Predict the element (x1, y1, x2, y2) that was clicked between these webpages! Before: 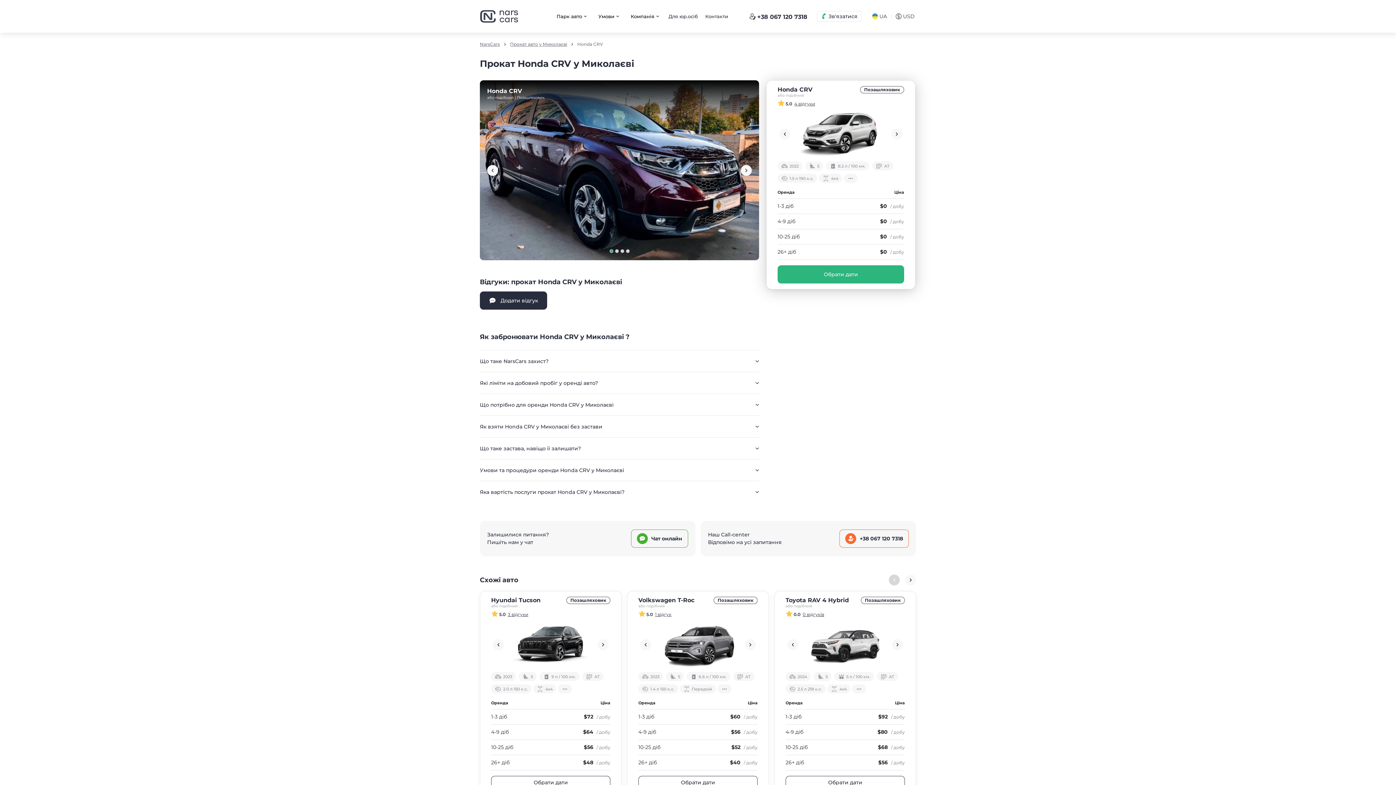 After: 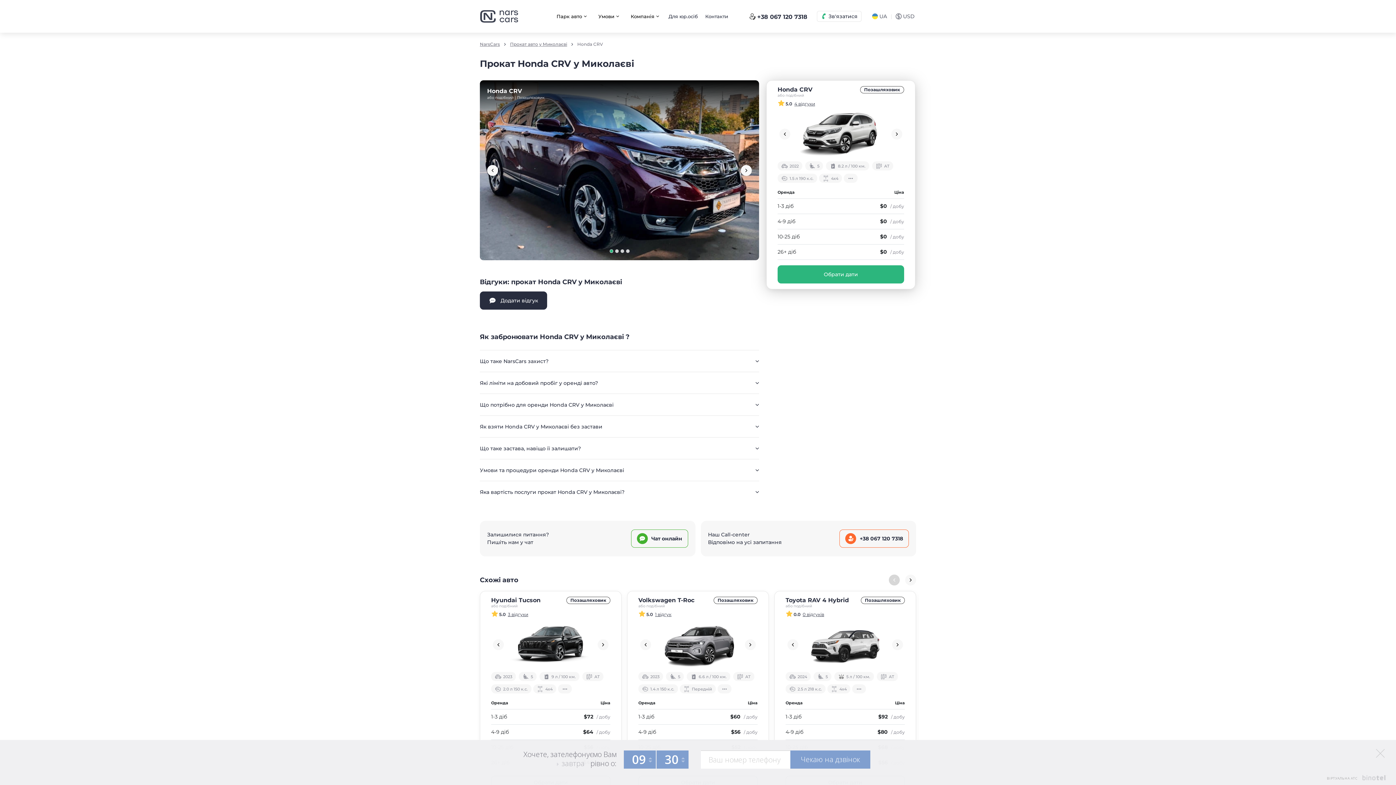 Action: bbox: (609, 249, 613, 253) label: Go to slide 1